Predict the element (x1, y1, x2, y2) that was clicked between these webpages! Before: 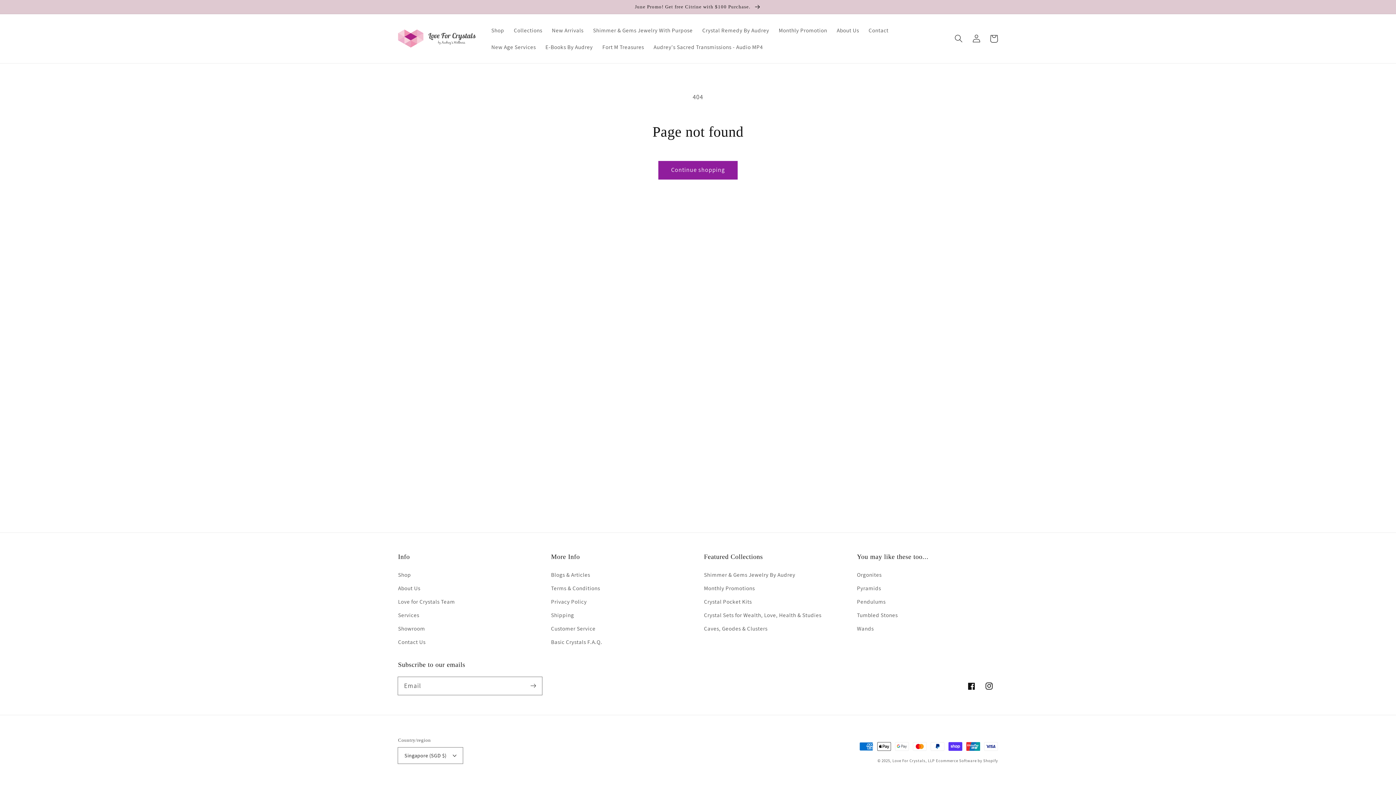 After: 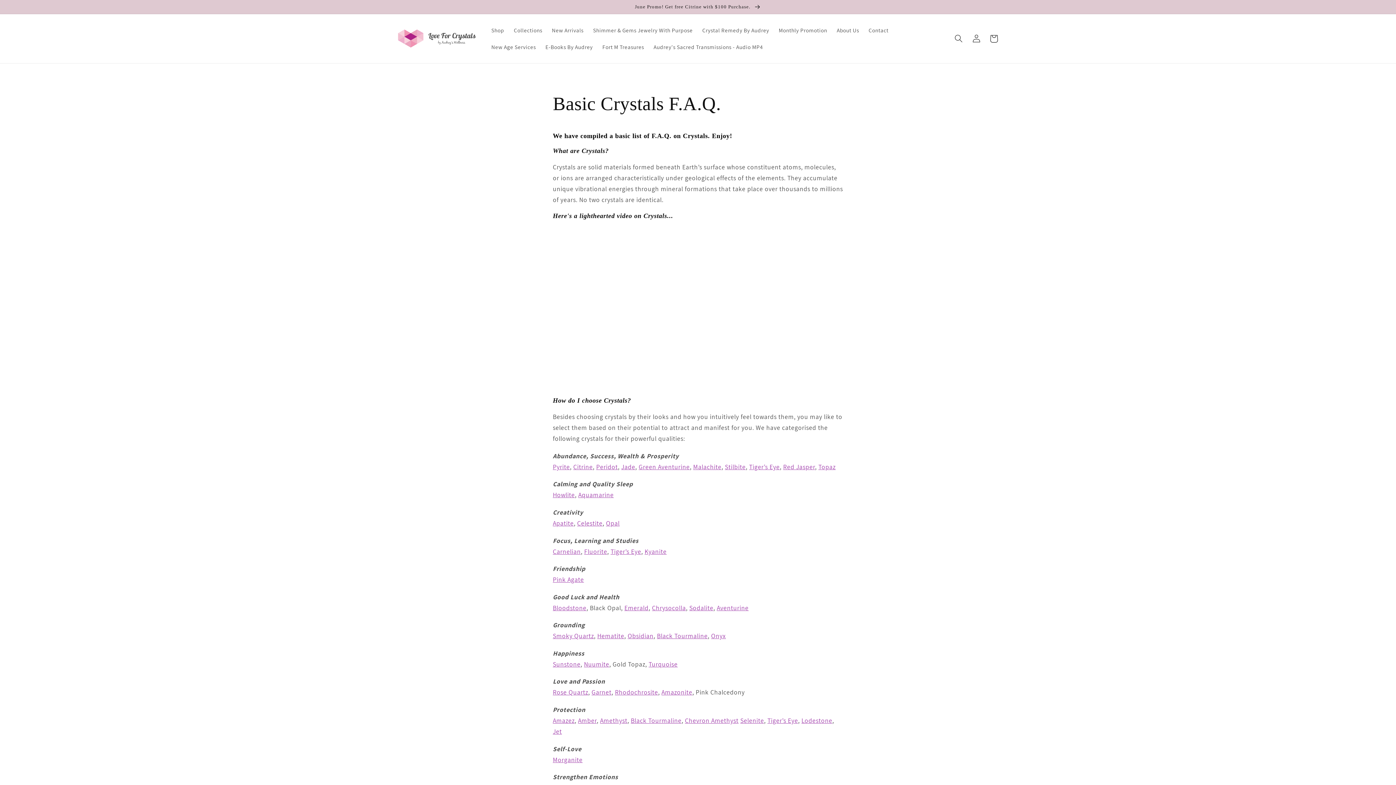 Action: bbox: (551, 635, 602, 648) label: Basic Crystals F.A.Q.